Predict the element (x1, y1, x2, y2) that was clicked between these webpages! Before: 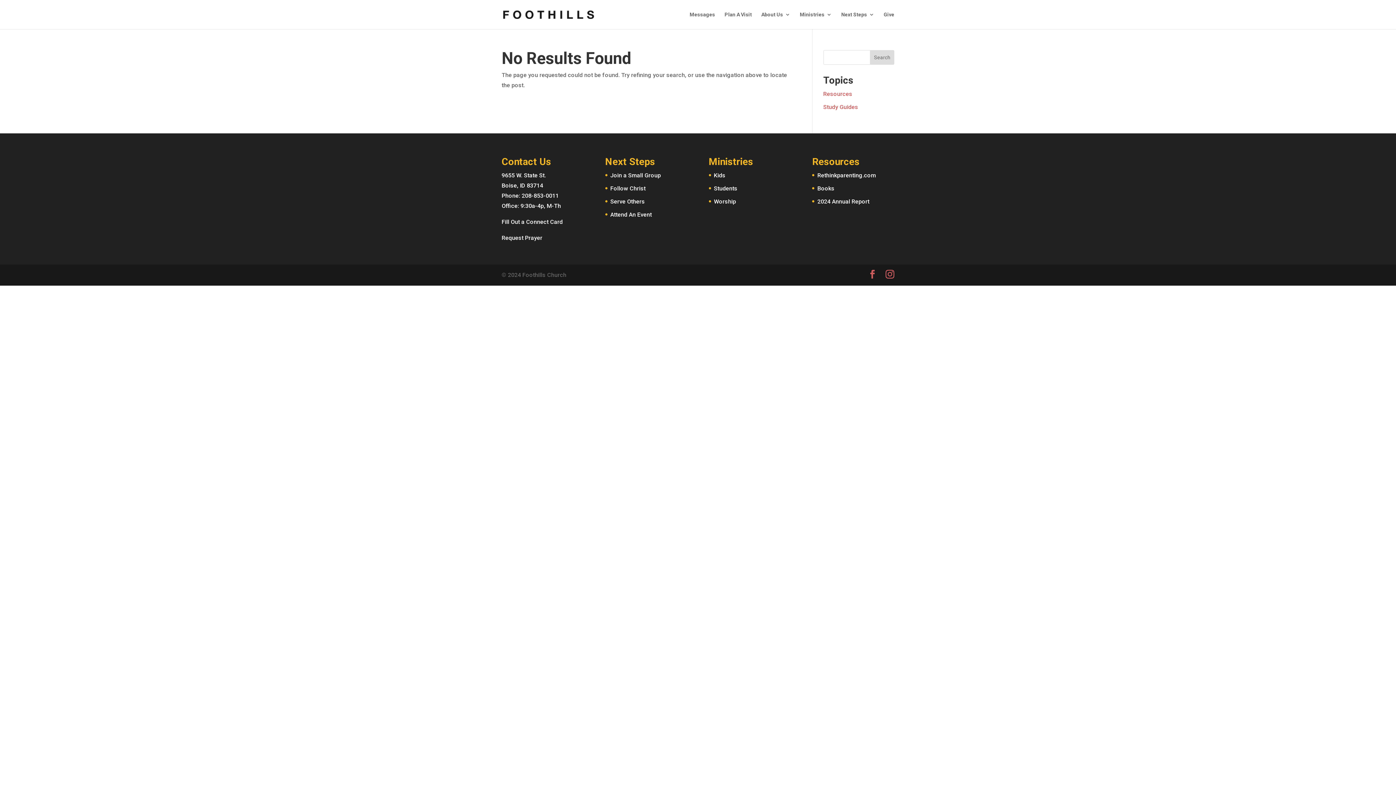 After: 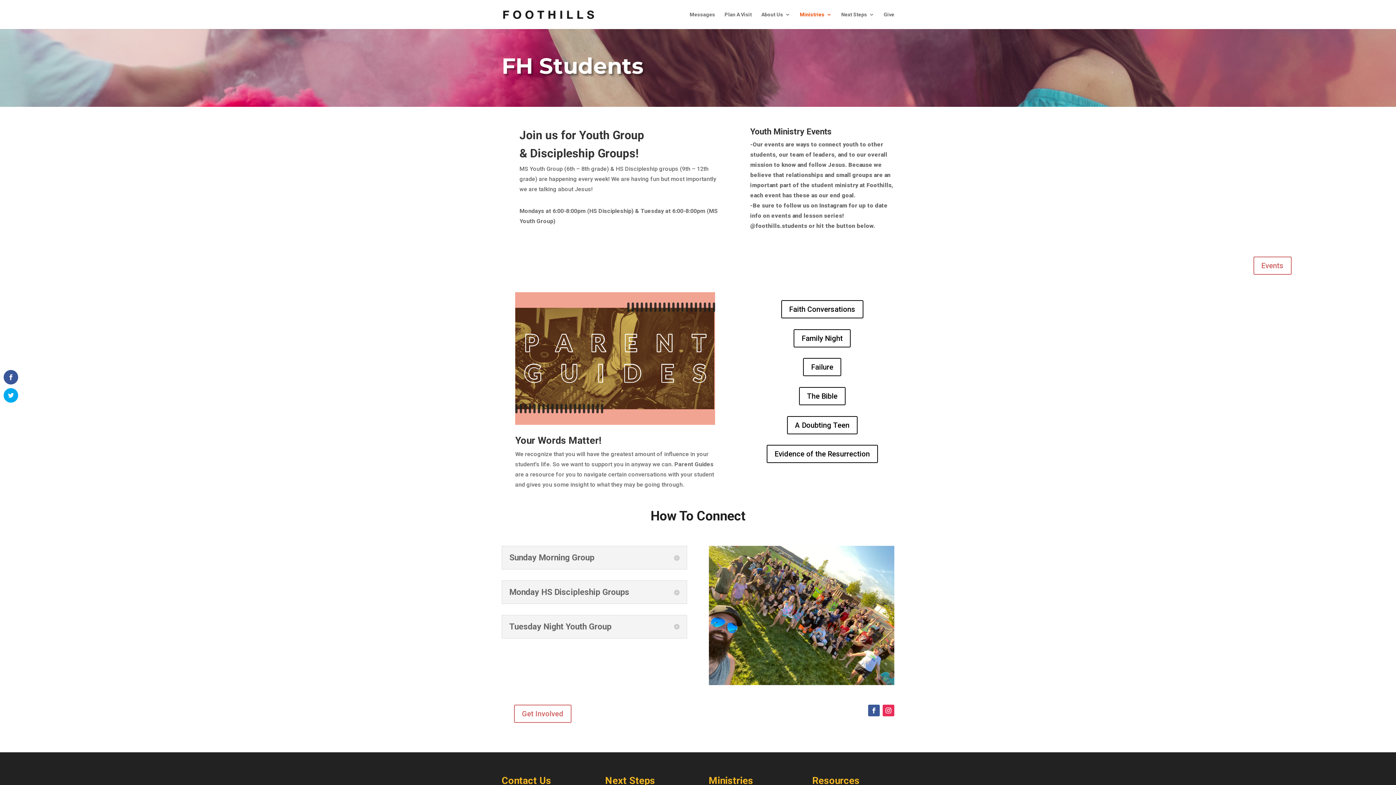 Action: bbox: (714, 185, 737, 191) label: Students